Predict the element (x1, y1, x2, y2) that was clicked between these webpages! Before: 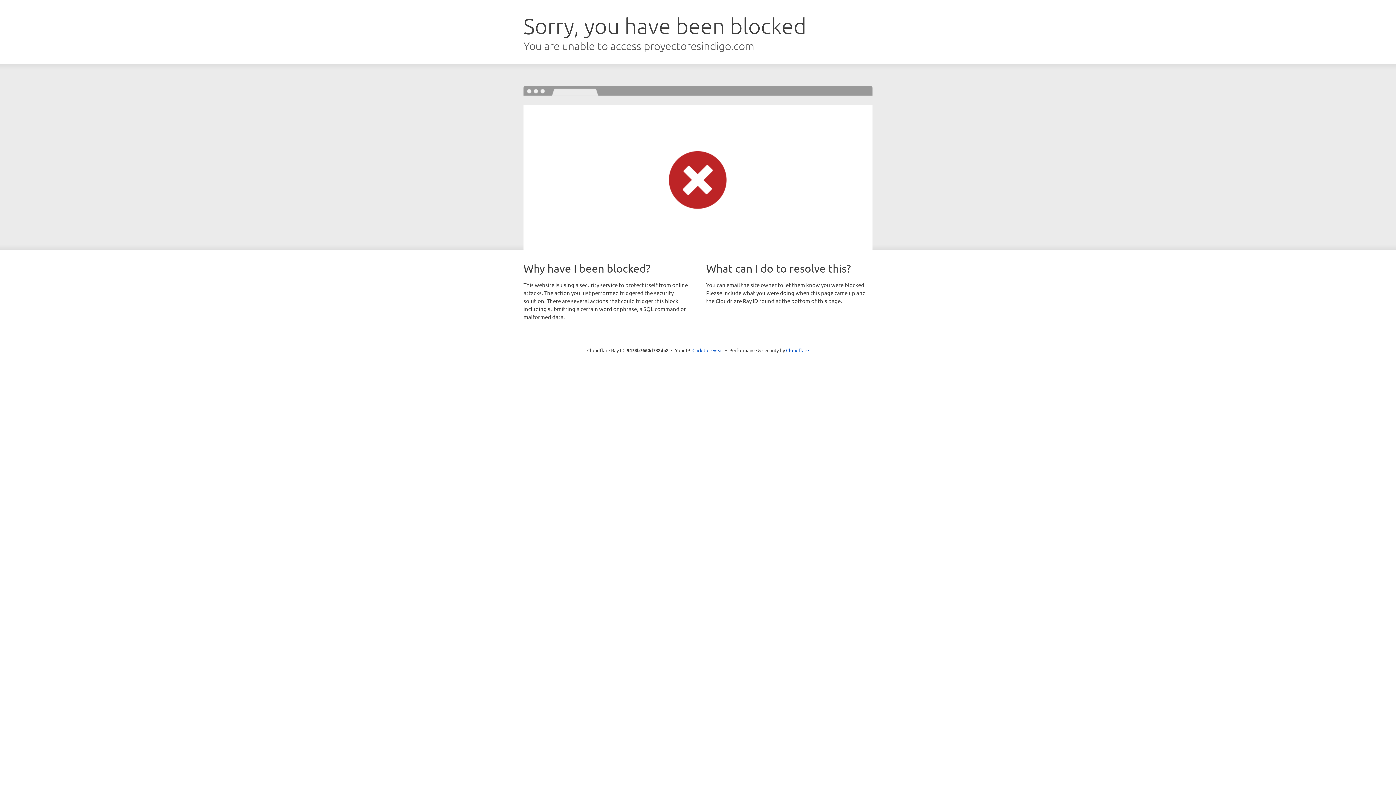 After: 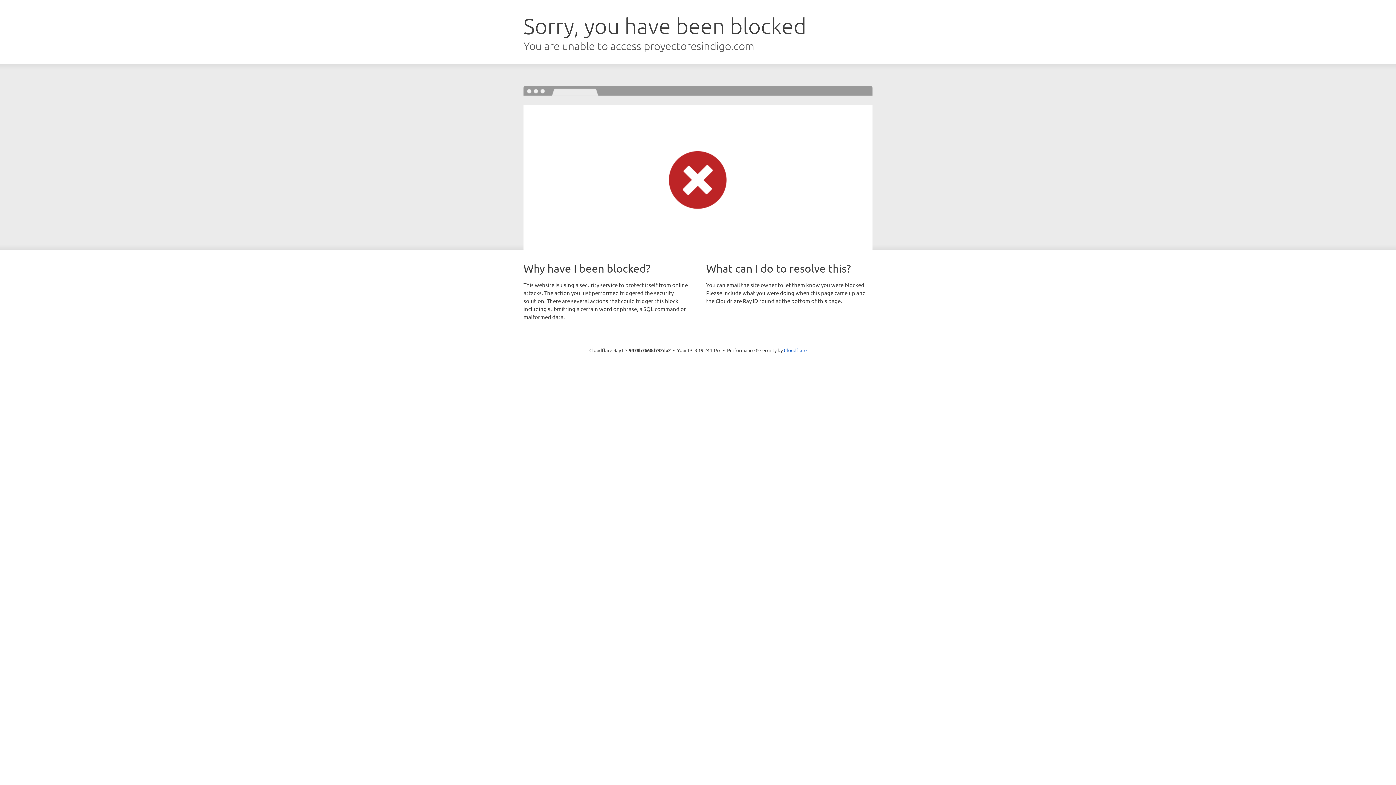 Action: label: Click to reveal bbox: (692, 346, 723, 353)